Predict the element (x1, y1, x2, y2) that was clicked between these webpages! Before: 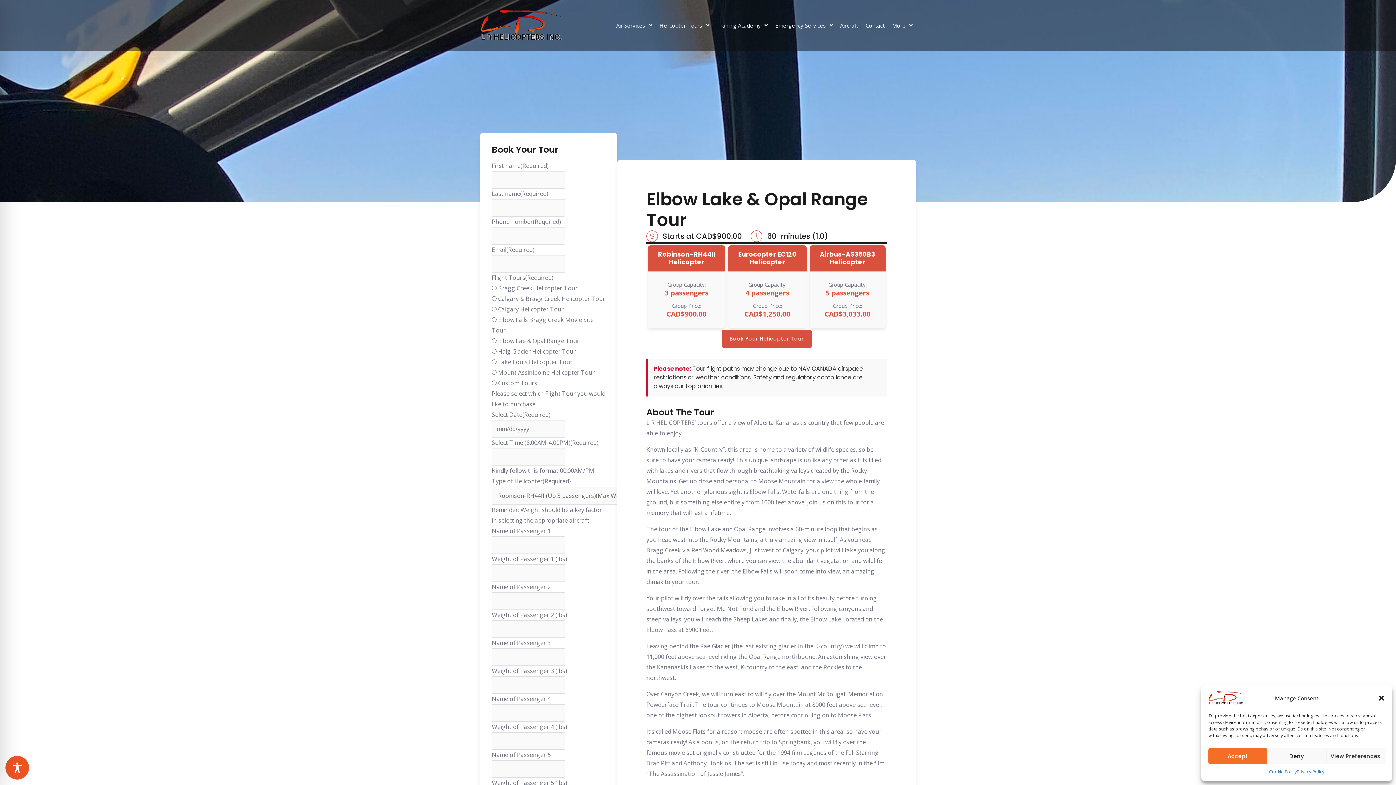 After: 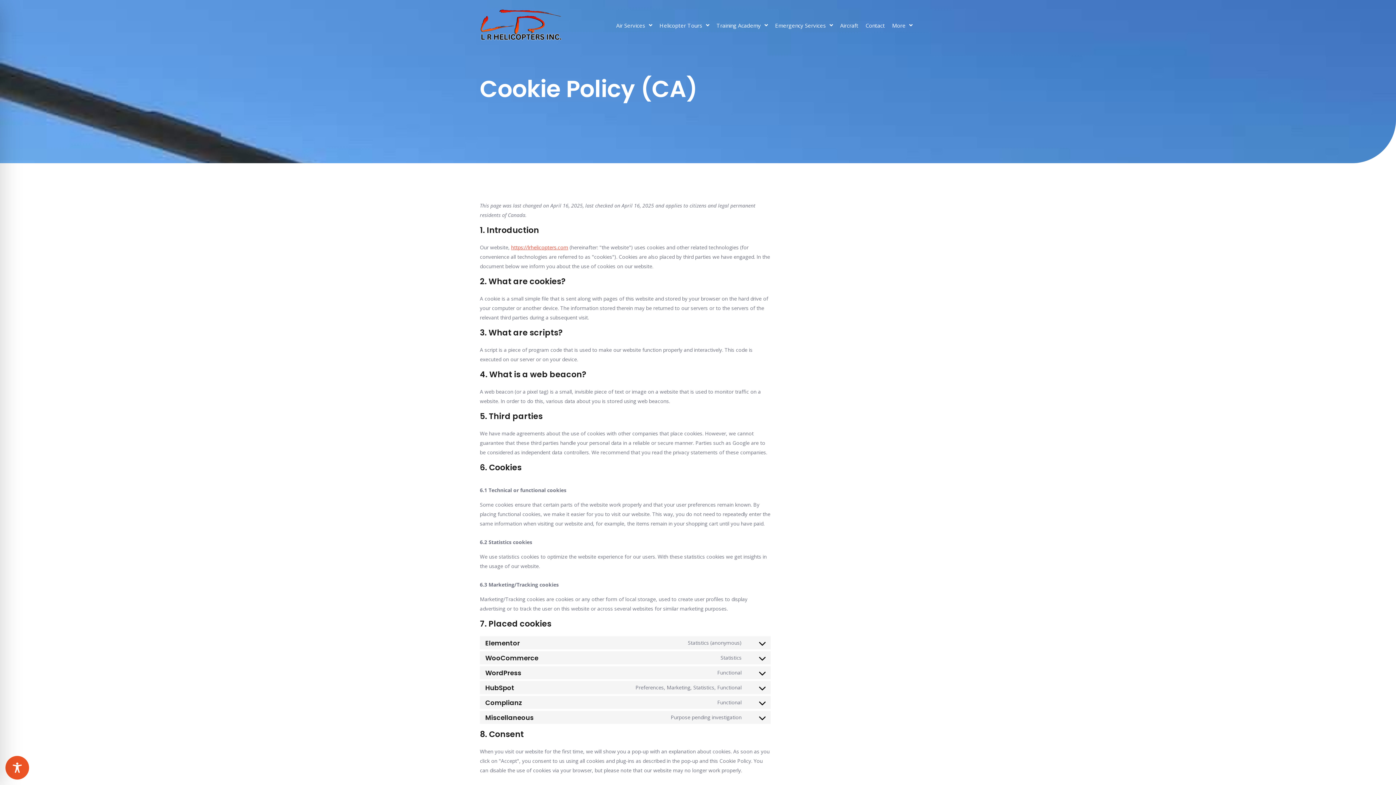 Action: label: Cookie Policy bbox: (1269, 768, 1297, 776)